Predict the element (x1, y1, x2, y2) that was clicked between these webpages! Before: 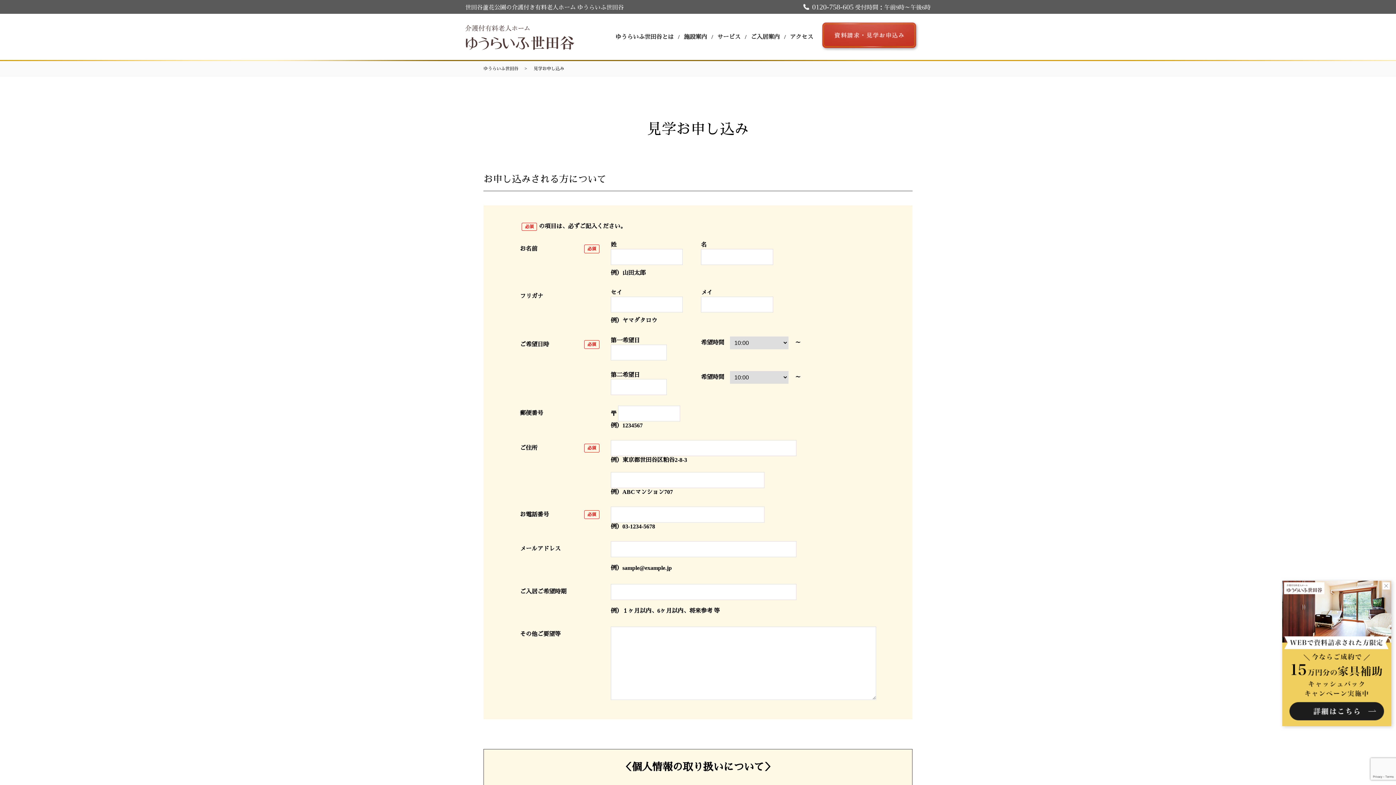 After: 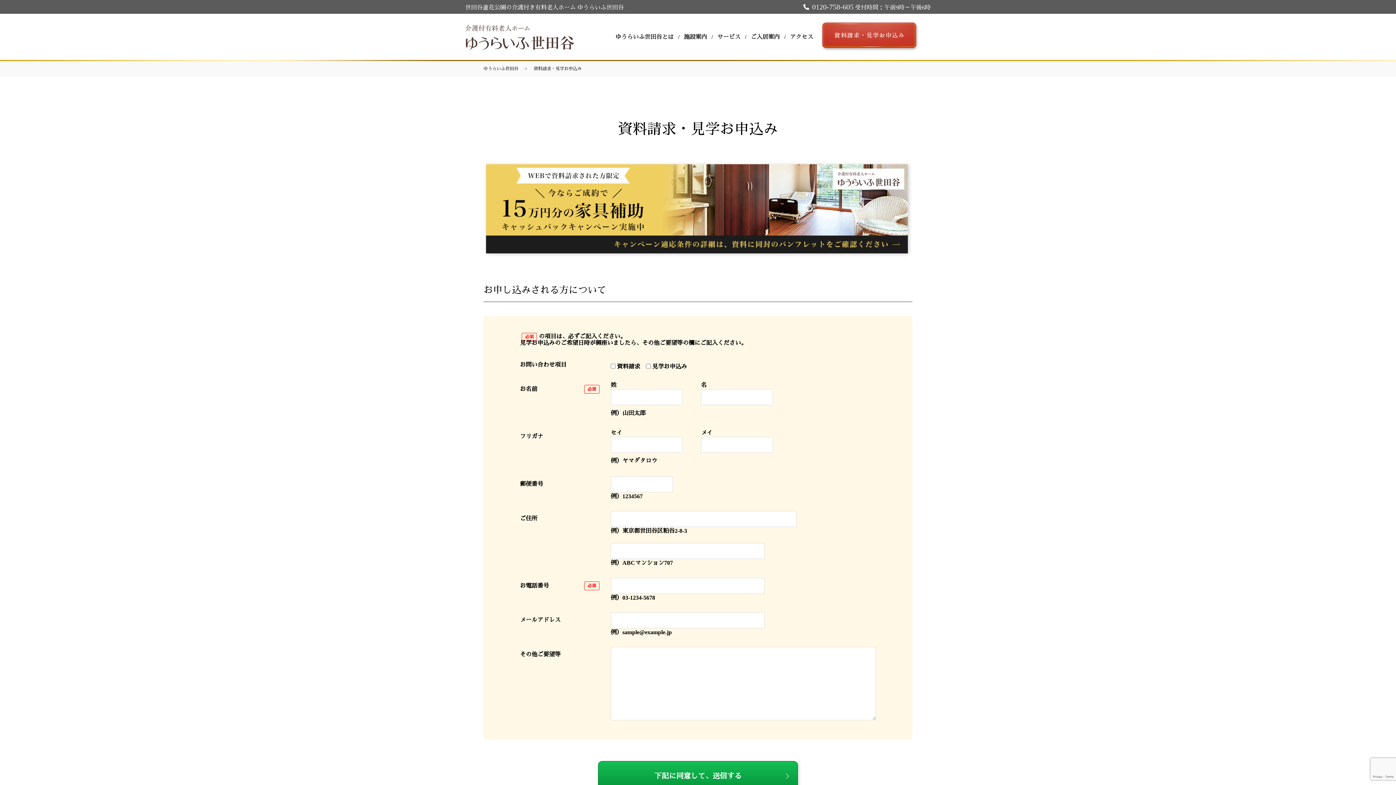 Action: bbox: (1280, 578, 1396, 730)